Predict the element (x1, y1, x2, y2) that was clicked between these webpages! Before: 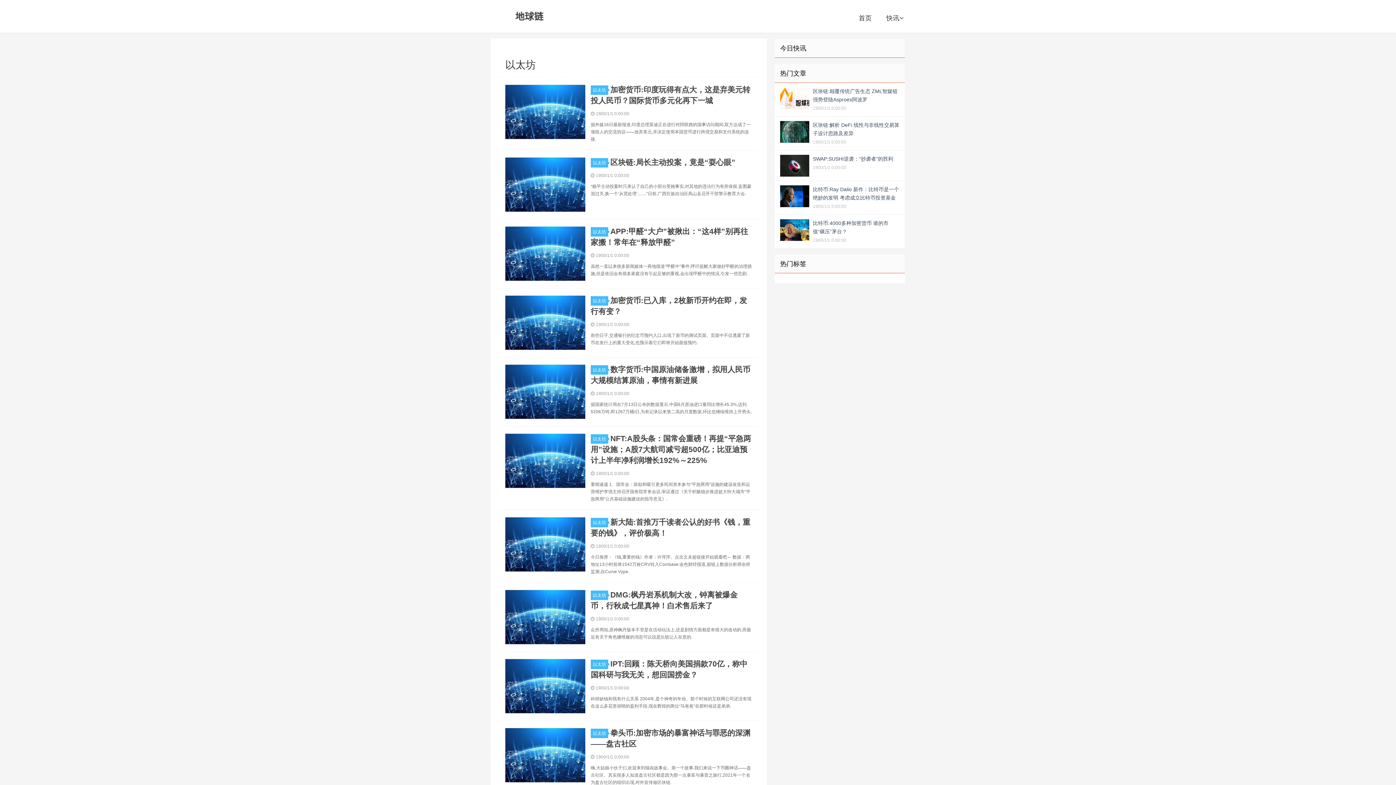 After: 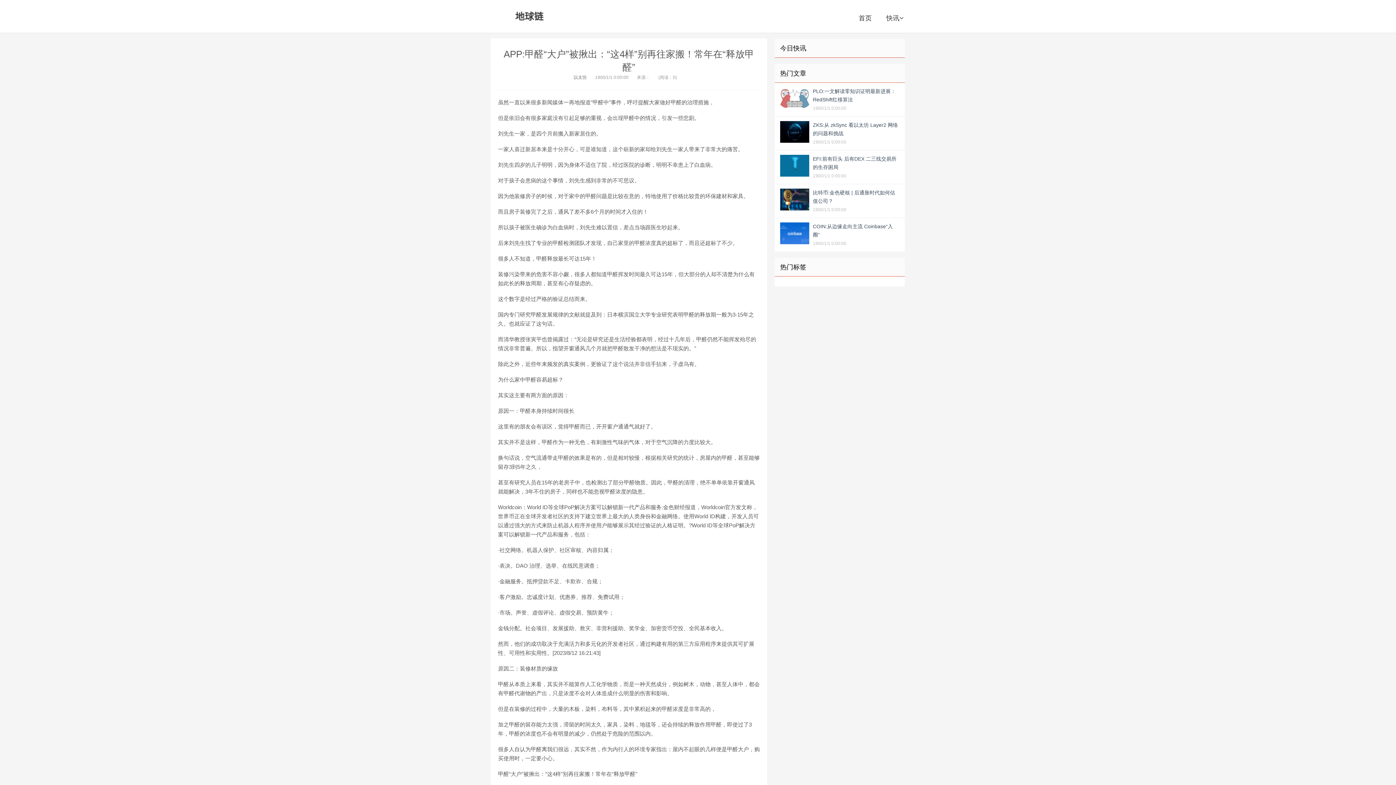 Action: bbox: (505, 226, 585, 281)